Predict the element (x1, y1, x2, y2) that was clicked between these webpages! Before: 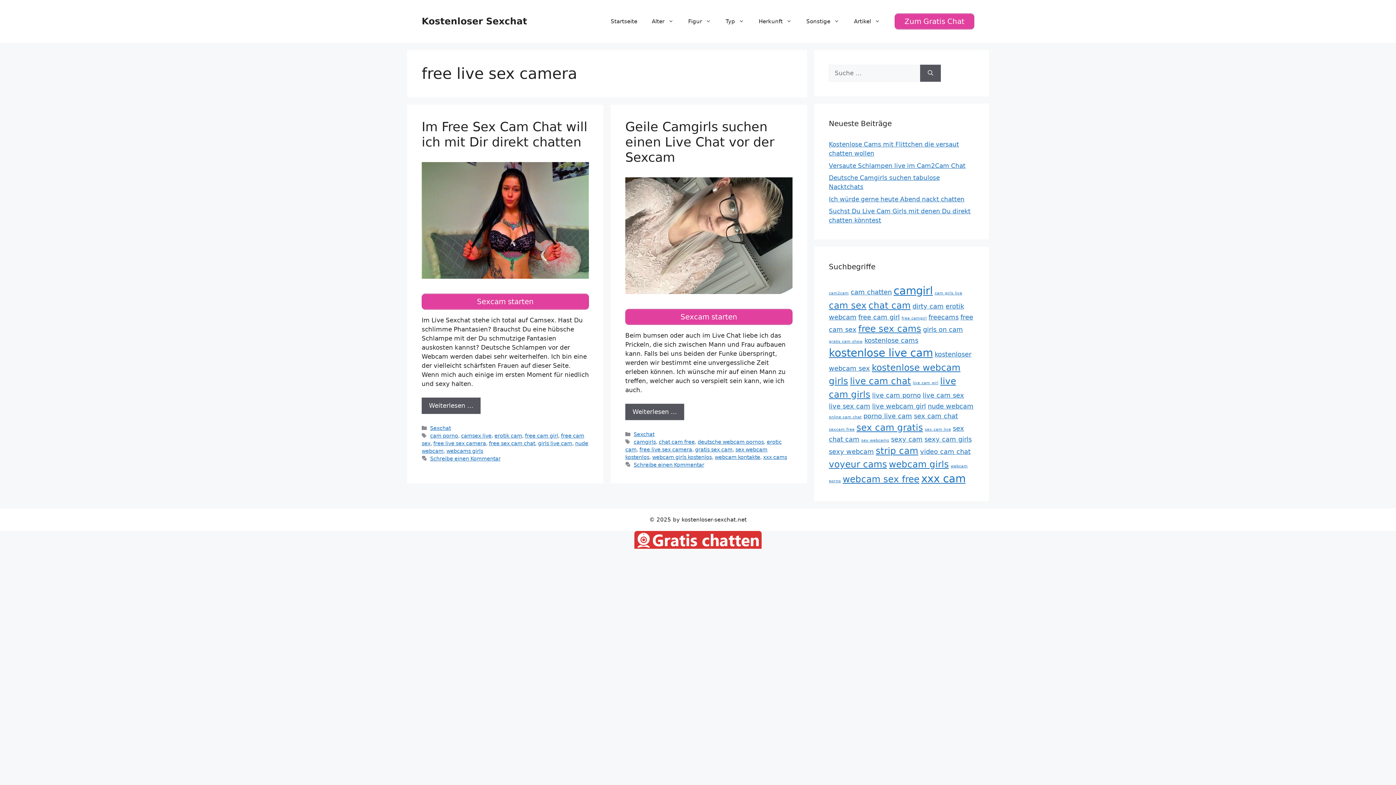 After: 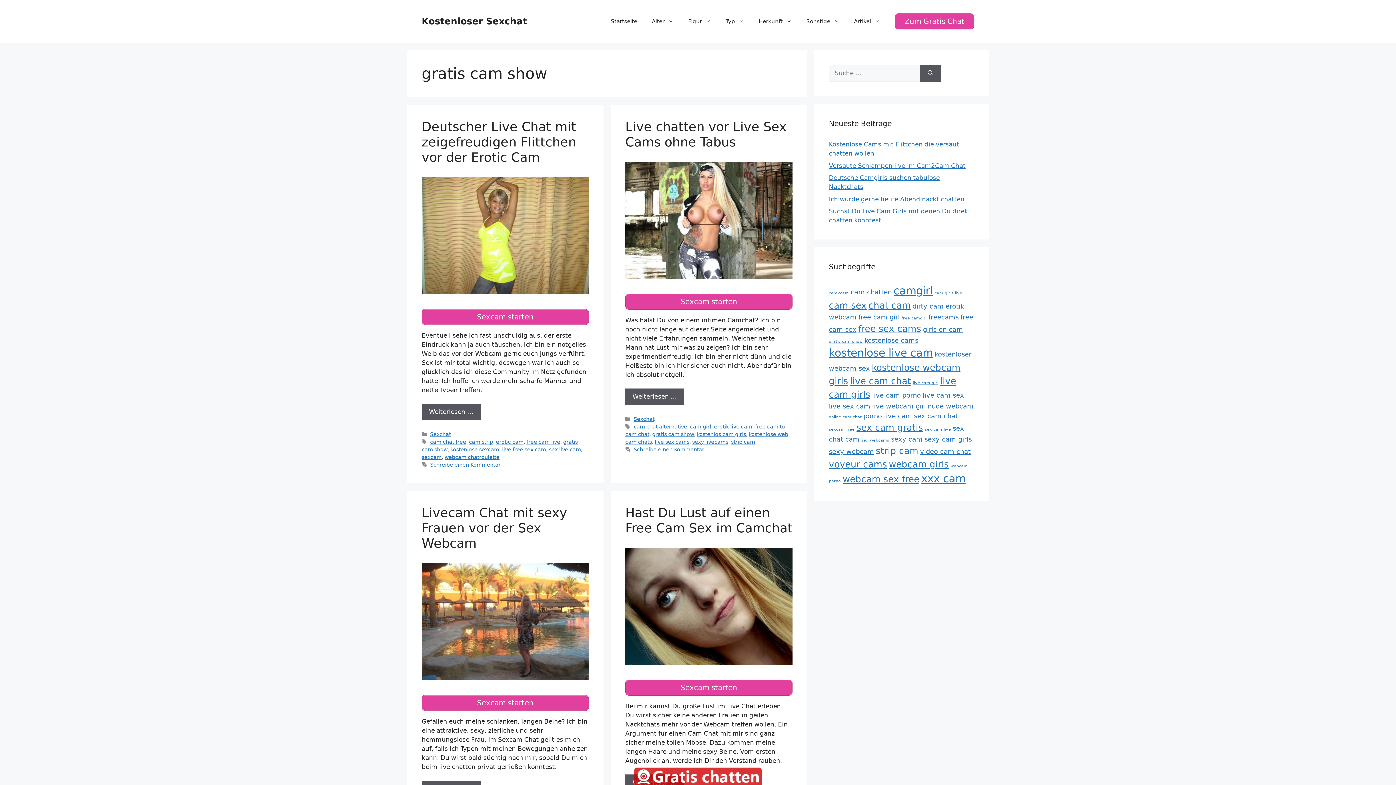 Action: bbox: (829, 339, 862, 344) label: gratis cam show (4 Einträge)